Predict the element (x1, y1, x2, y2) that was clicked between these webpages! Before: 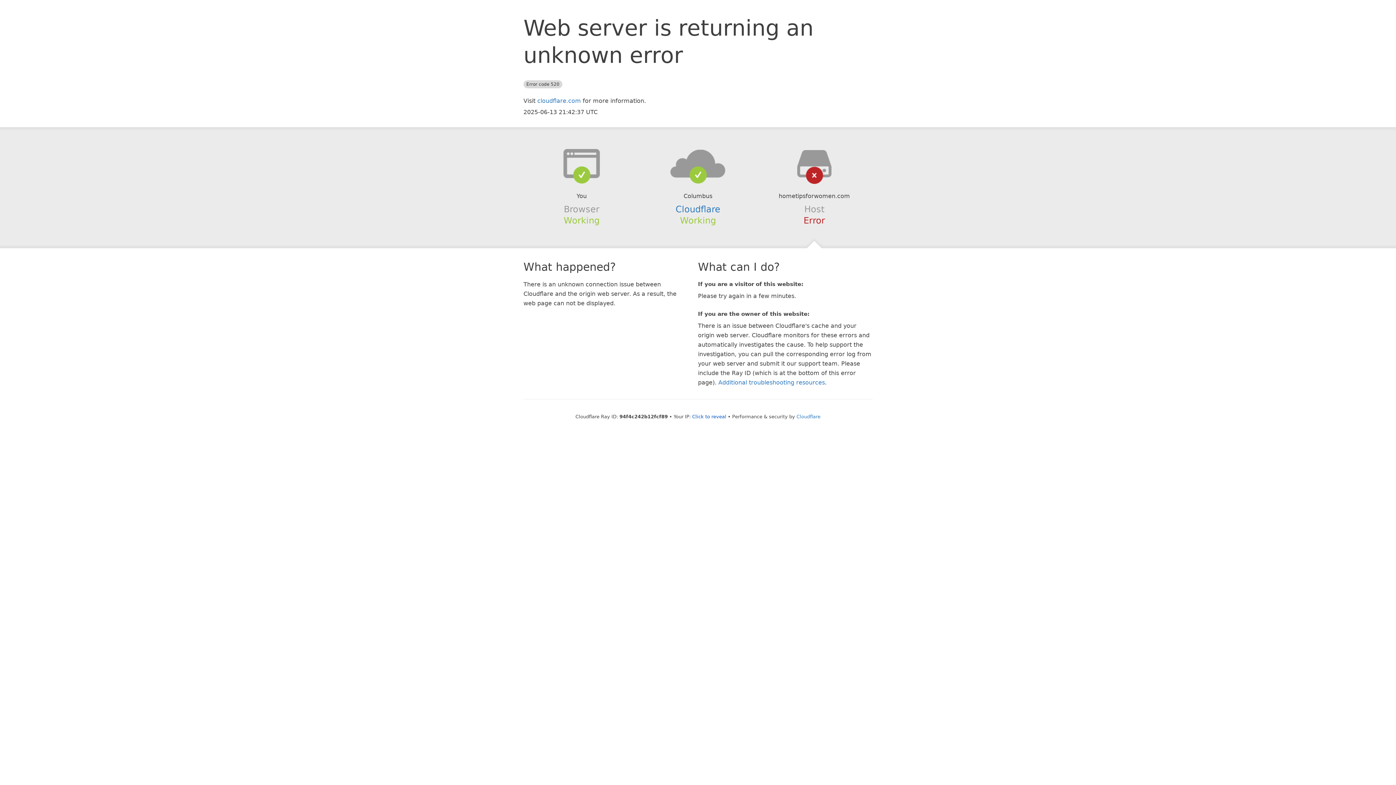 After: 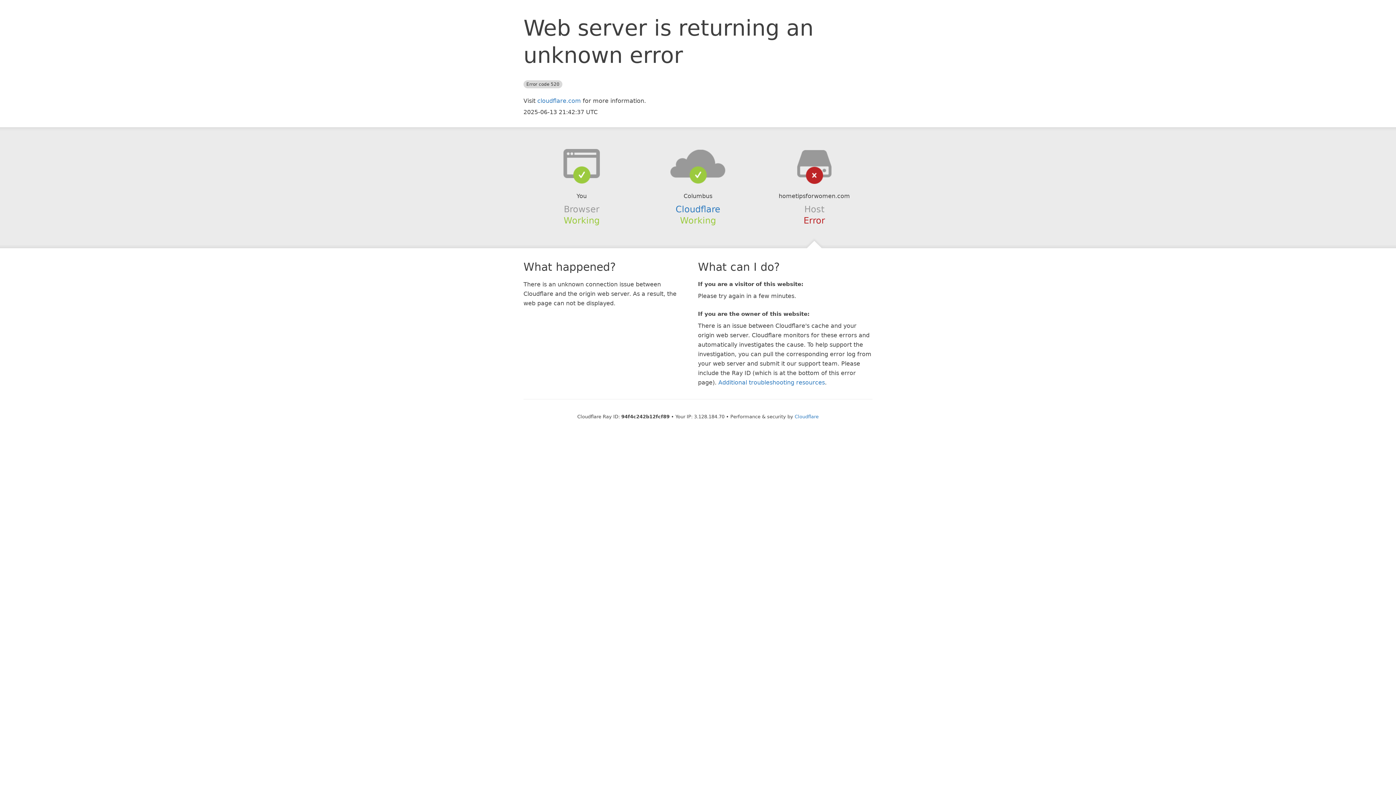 Action: label: Click to reveal bbox: (692, 414, 726, 419)